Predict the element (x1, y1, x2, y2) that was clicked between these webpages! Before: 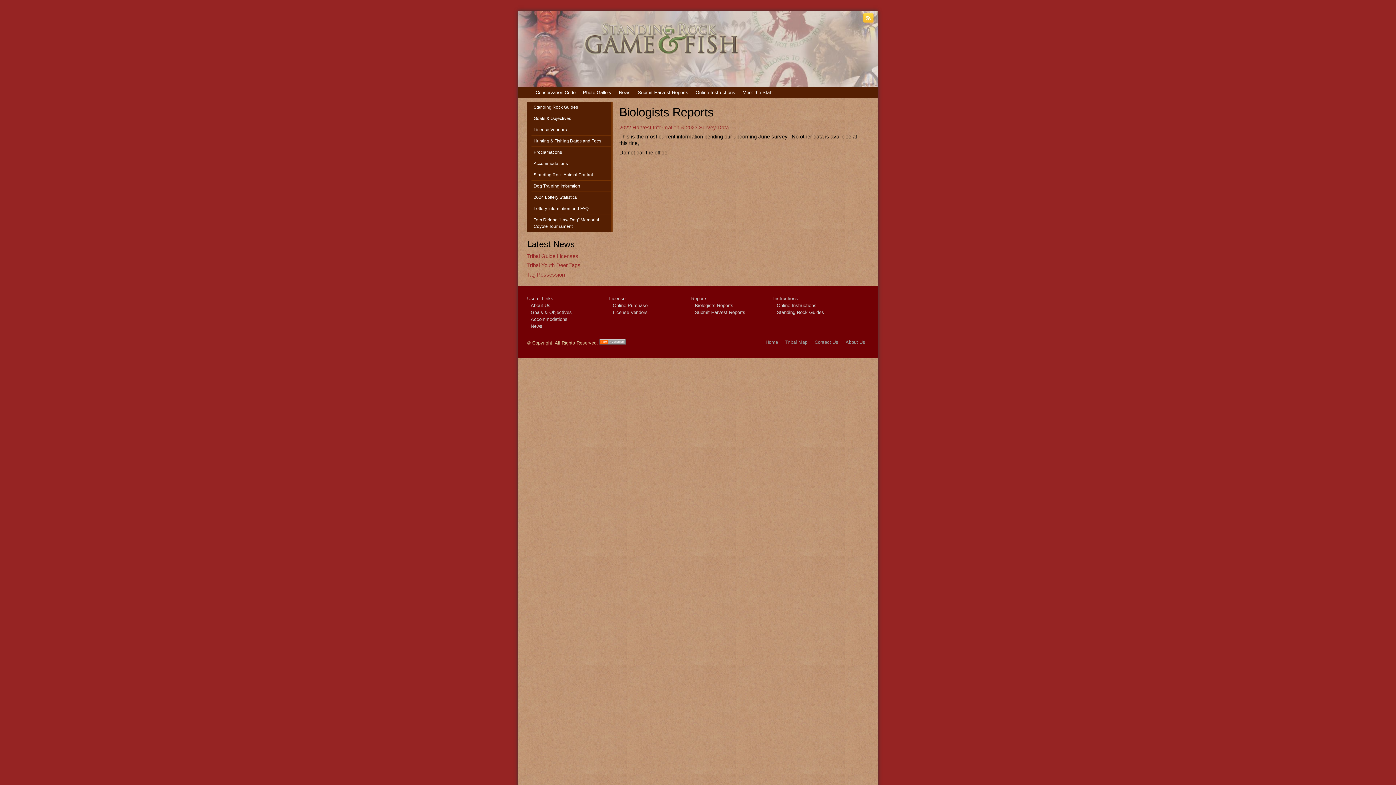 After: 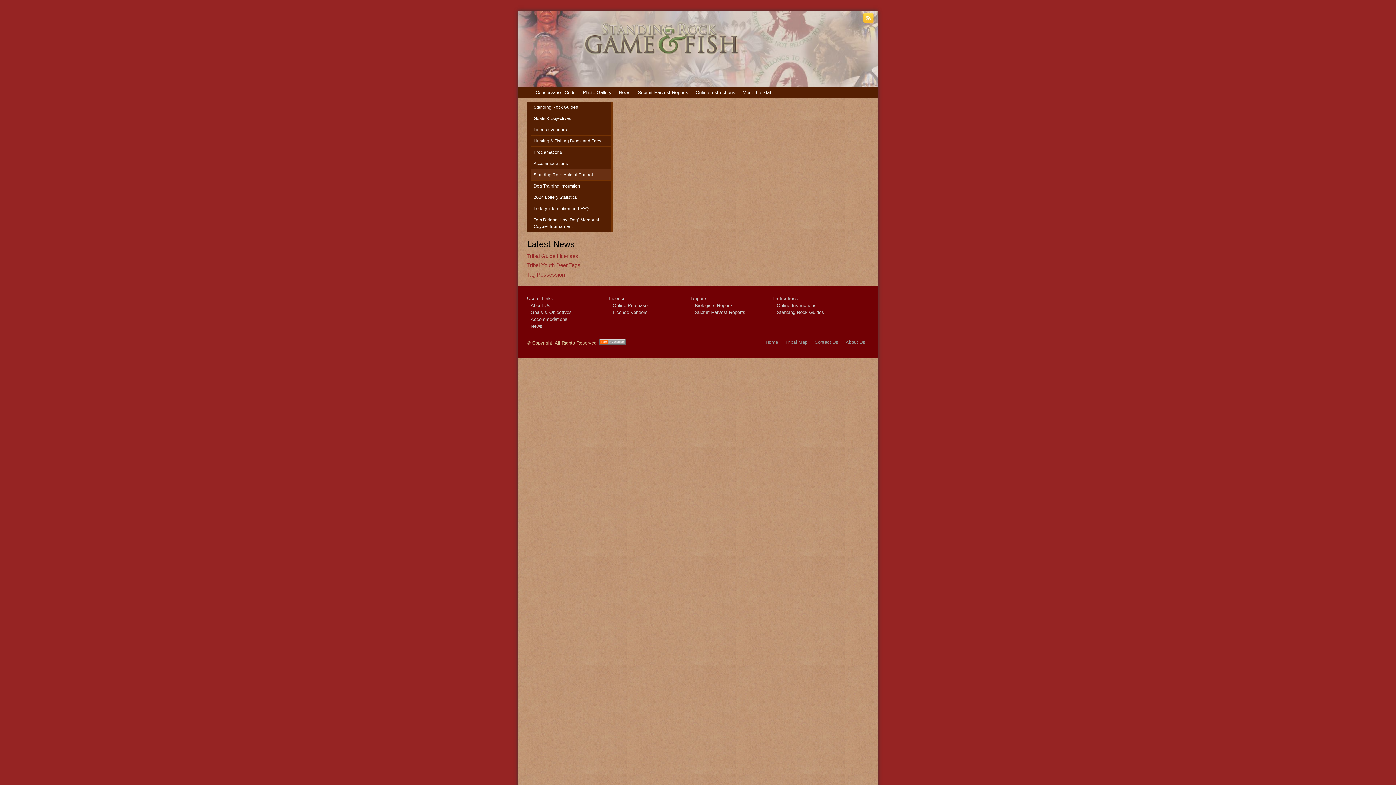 Action: label: Standing Rock Animal Control bbox: (531, 169, 610, 180)